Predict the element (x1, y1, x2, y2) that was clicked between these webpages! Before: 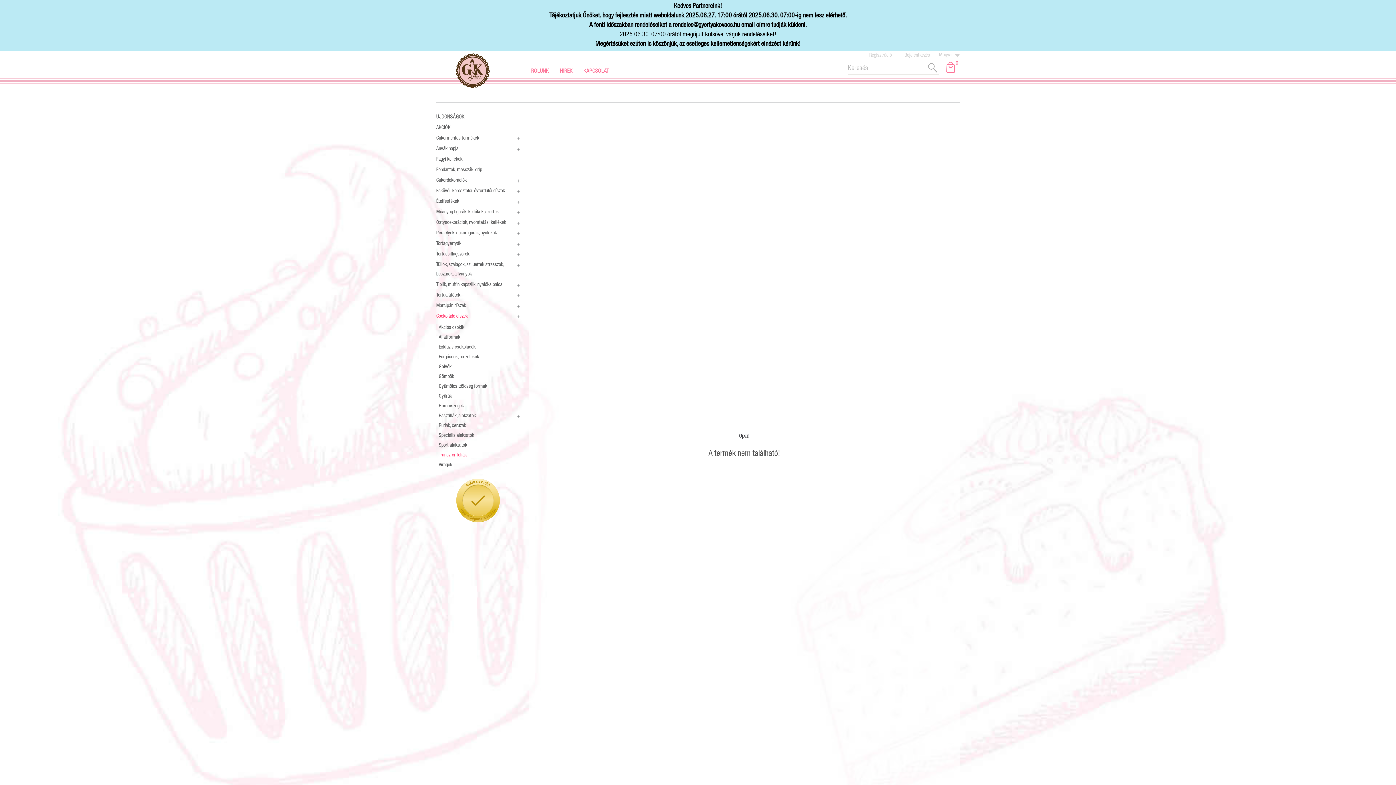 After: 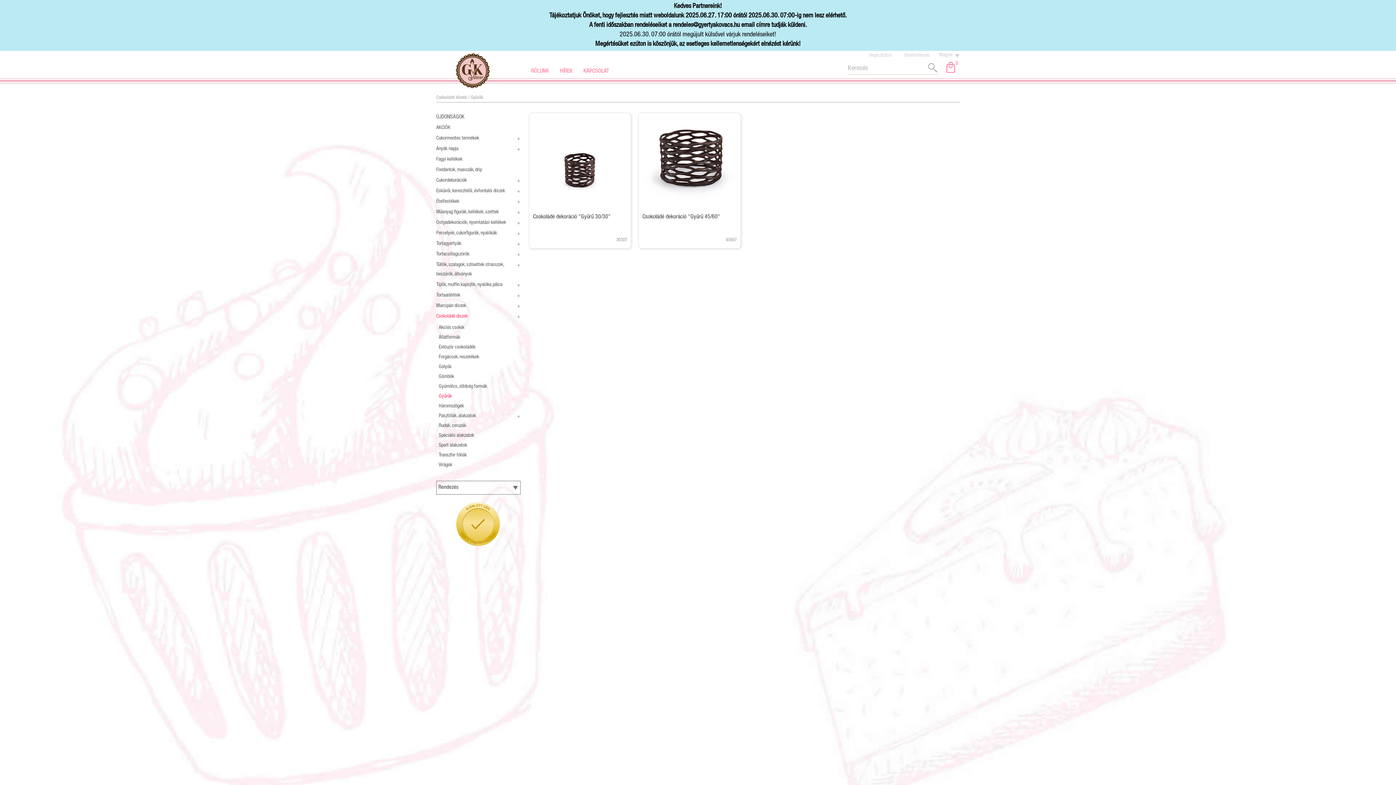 Action: bbox: (438, 393, 520, 400) label: Gyűrűk